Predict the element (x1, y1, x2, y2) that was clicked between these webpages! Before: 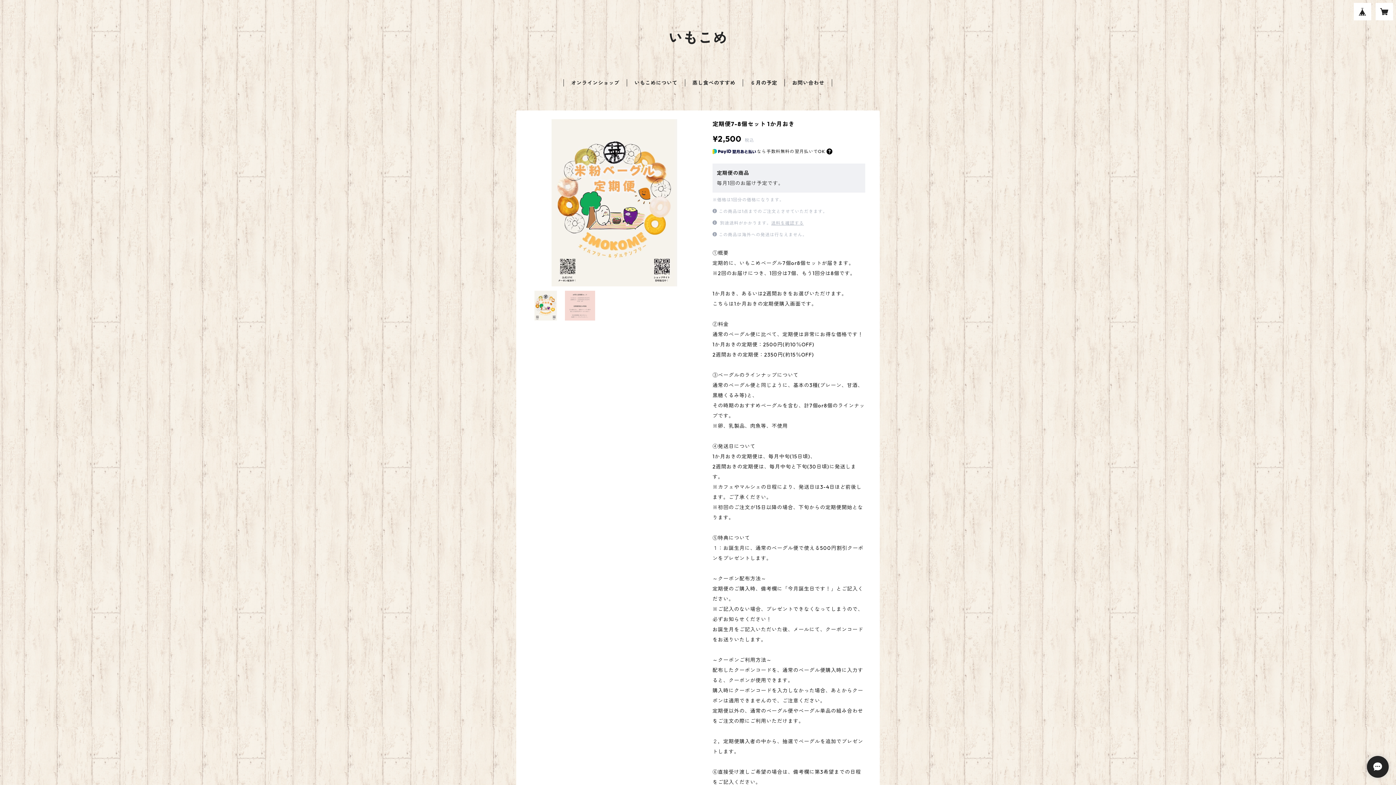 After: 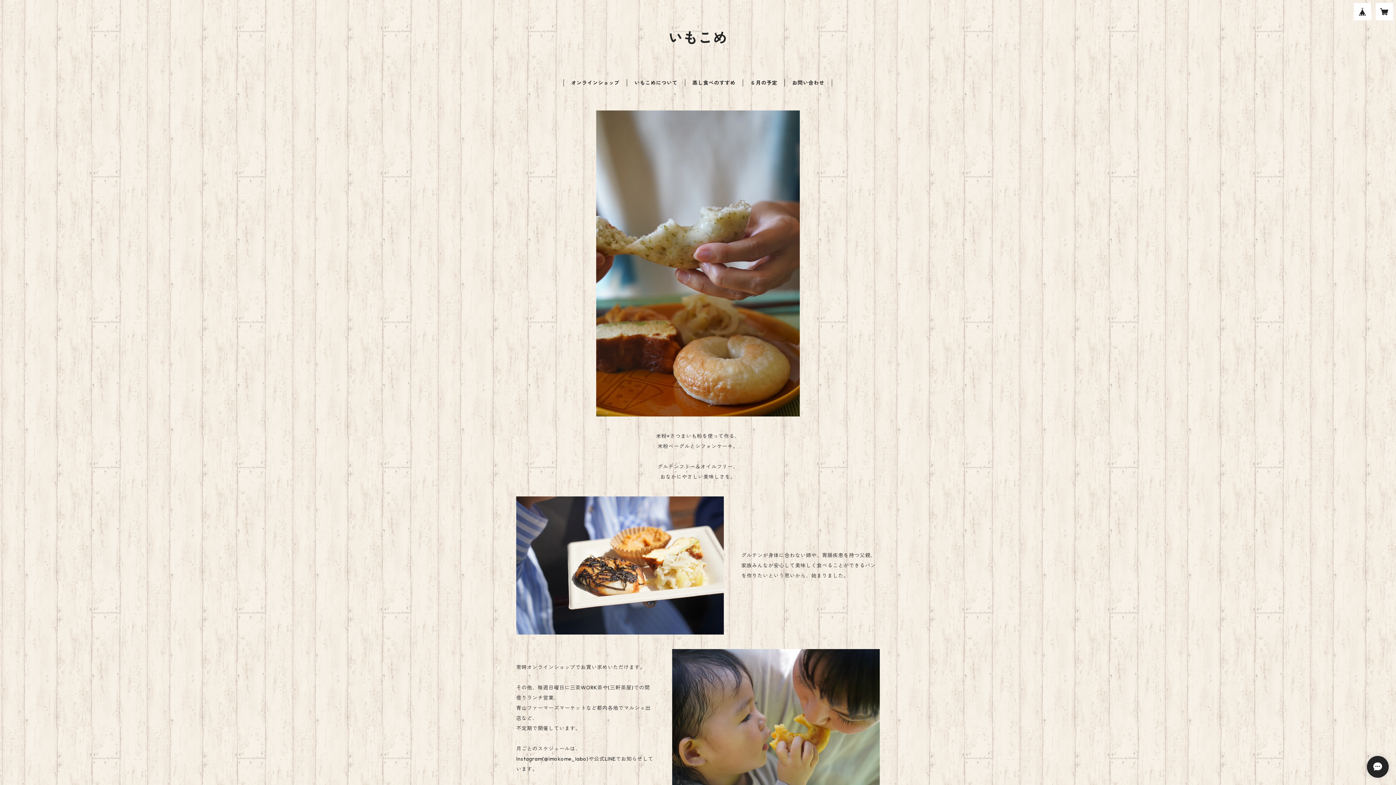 Action: bbox: (571, 79, 619, 86) label: オンラインショップ